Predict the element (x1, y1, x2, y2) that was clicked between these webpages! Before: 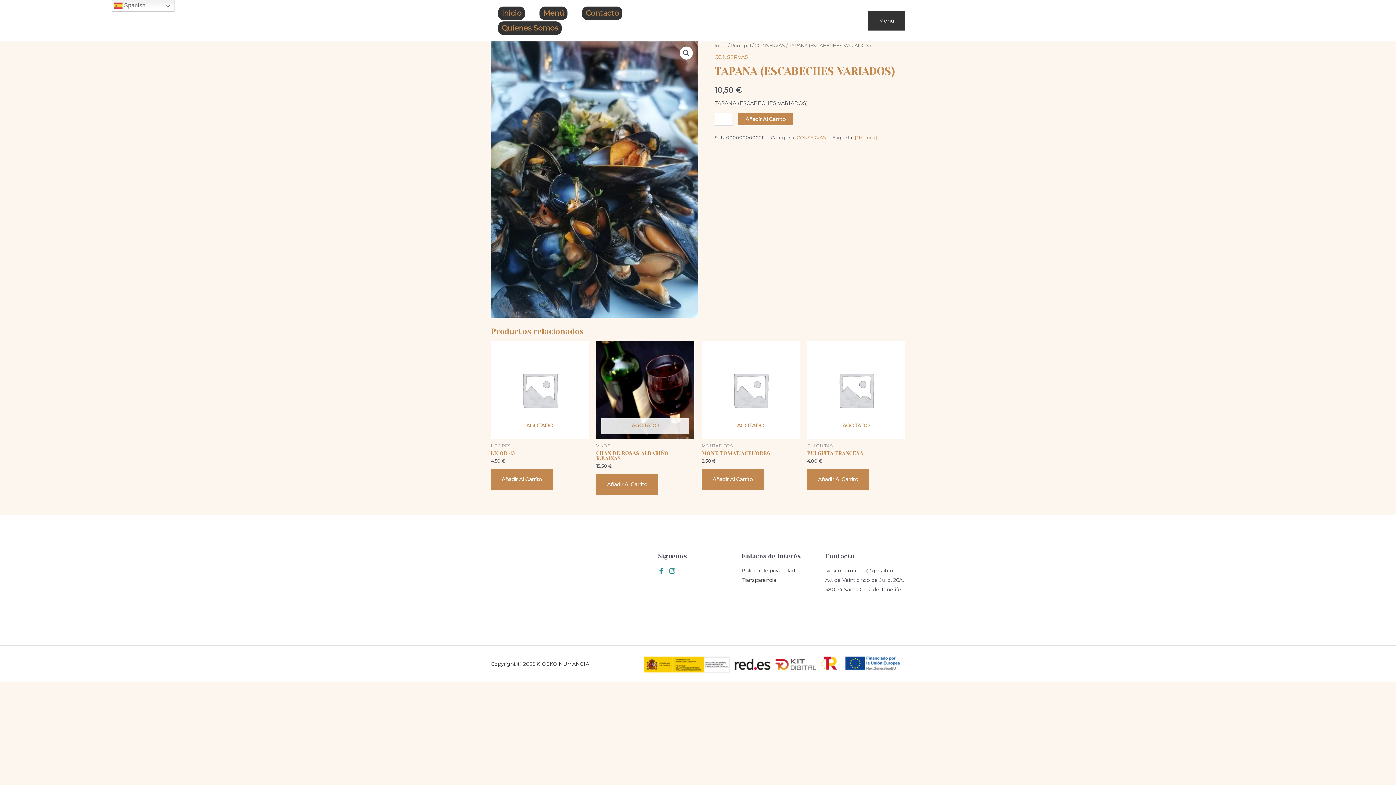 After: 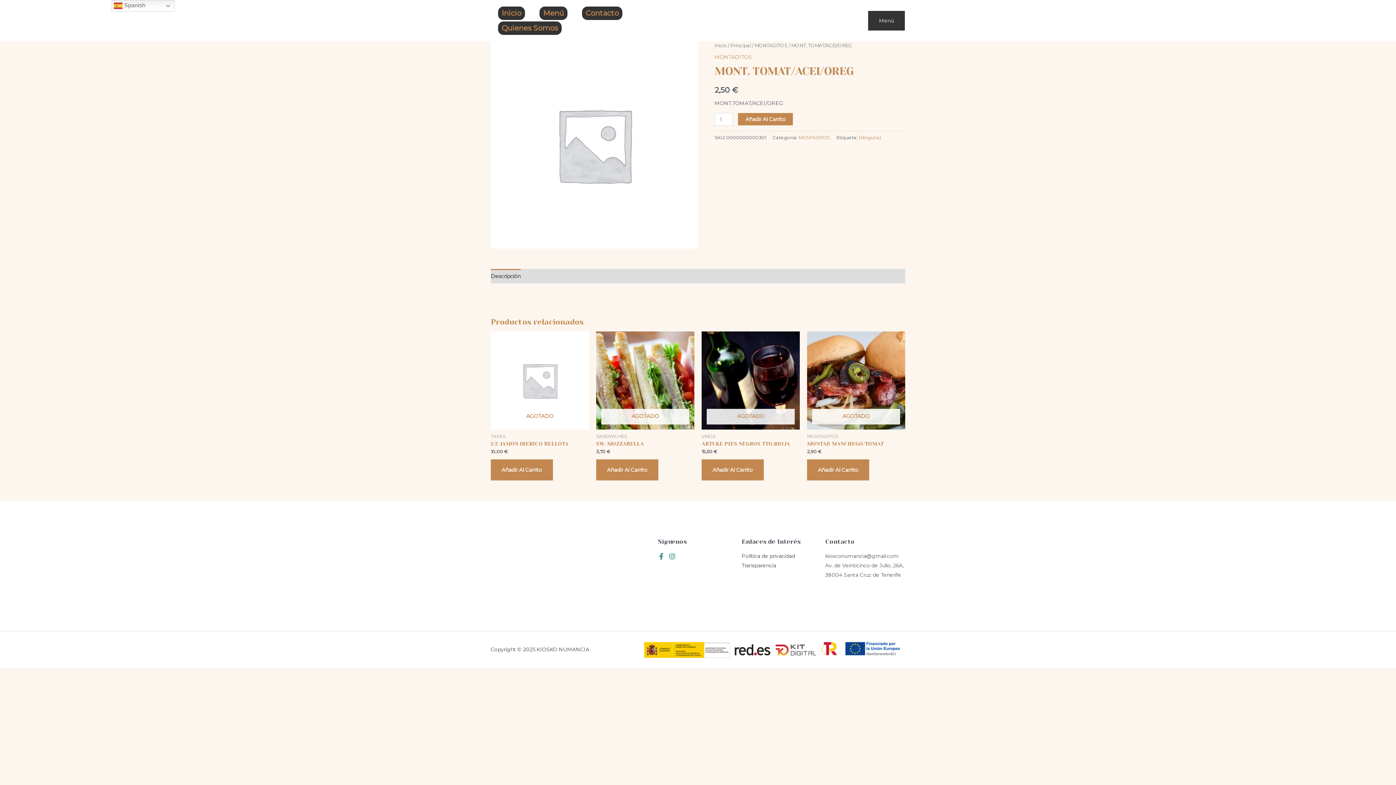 Action: bbox: (701, 340, 800, 439) label: AGOTADO